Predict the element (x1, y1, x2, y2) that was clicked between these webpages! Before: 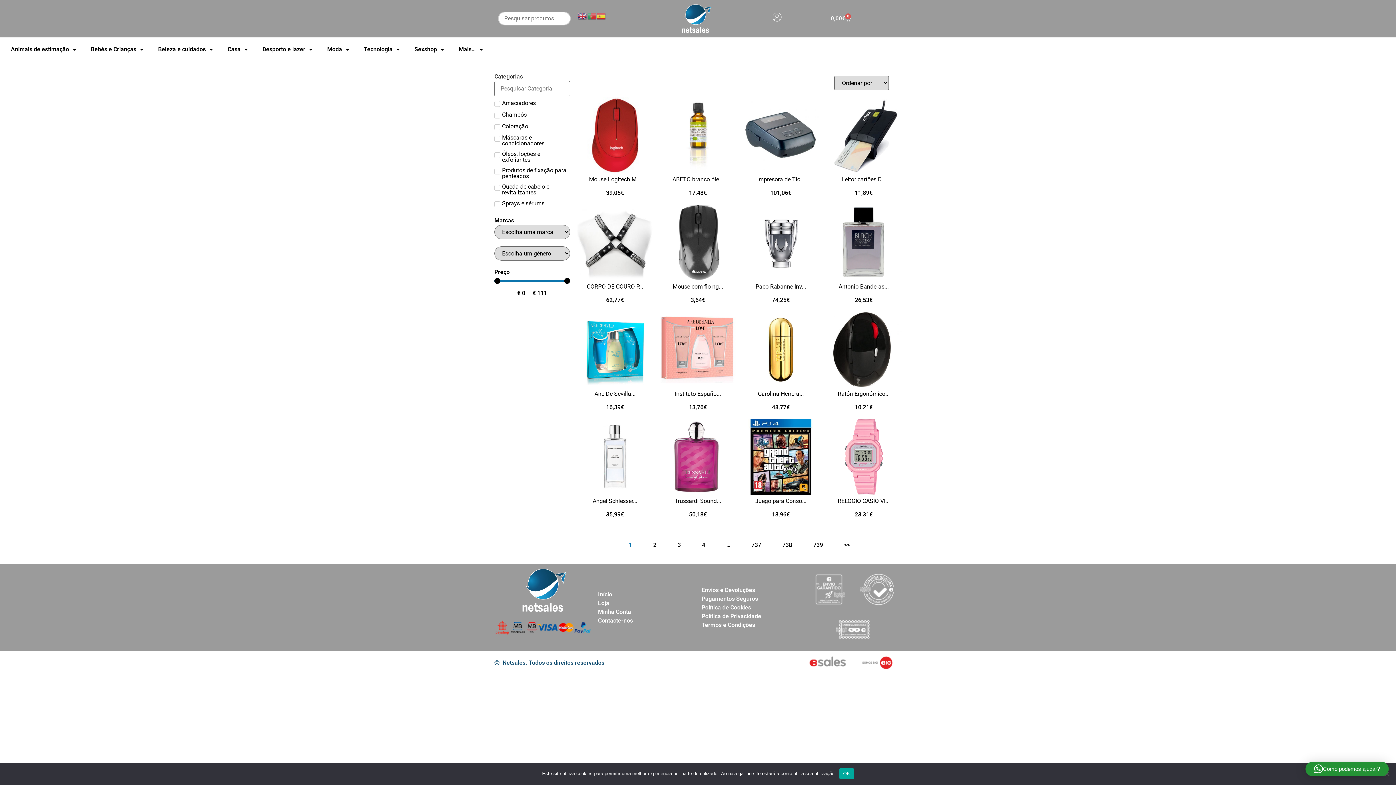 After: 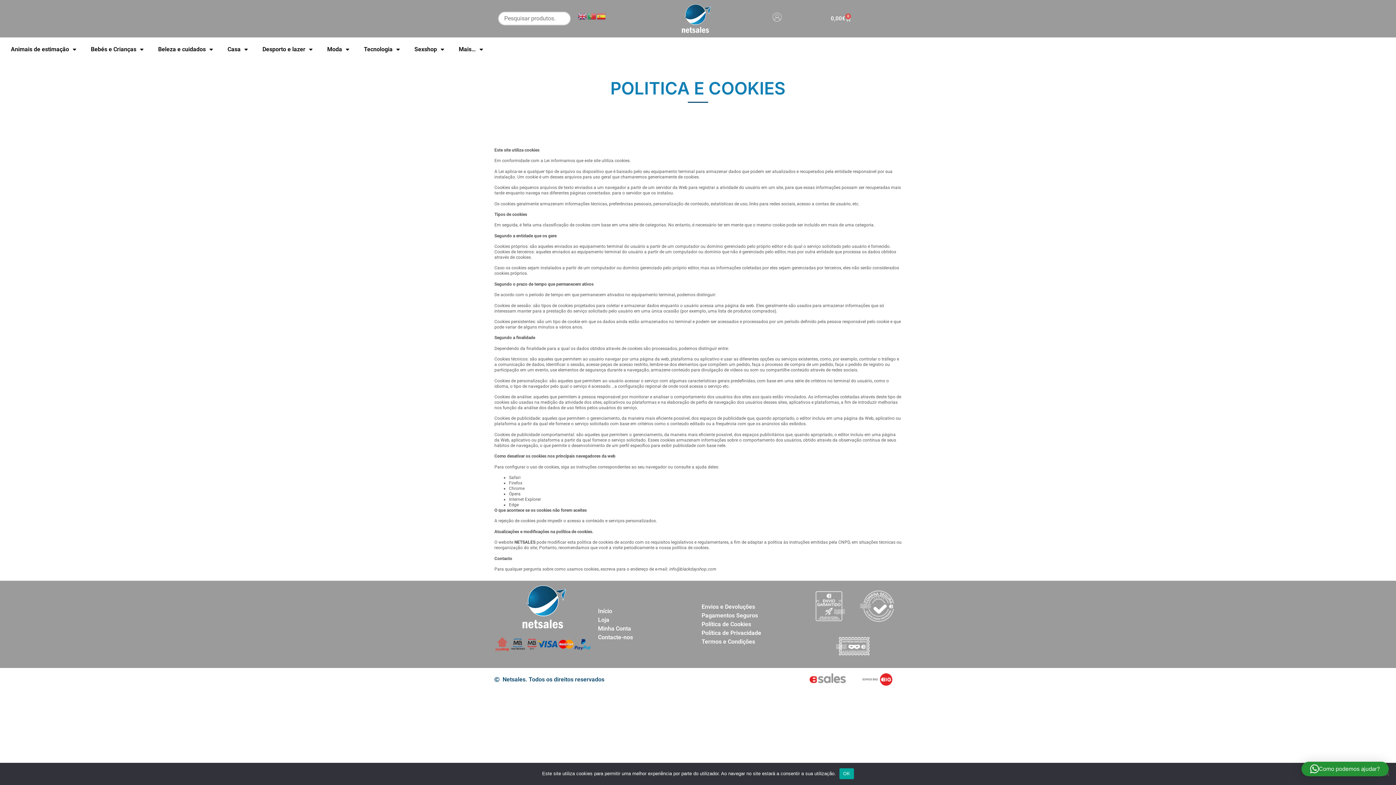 Action: label: Política de Cookies bbox: (701, 603, 798, 612)